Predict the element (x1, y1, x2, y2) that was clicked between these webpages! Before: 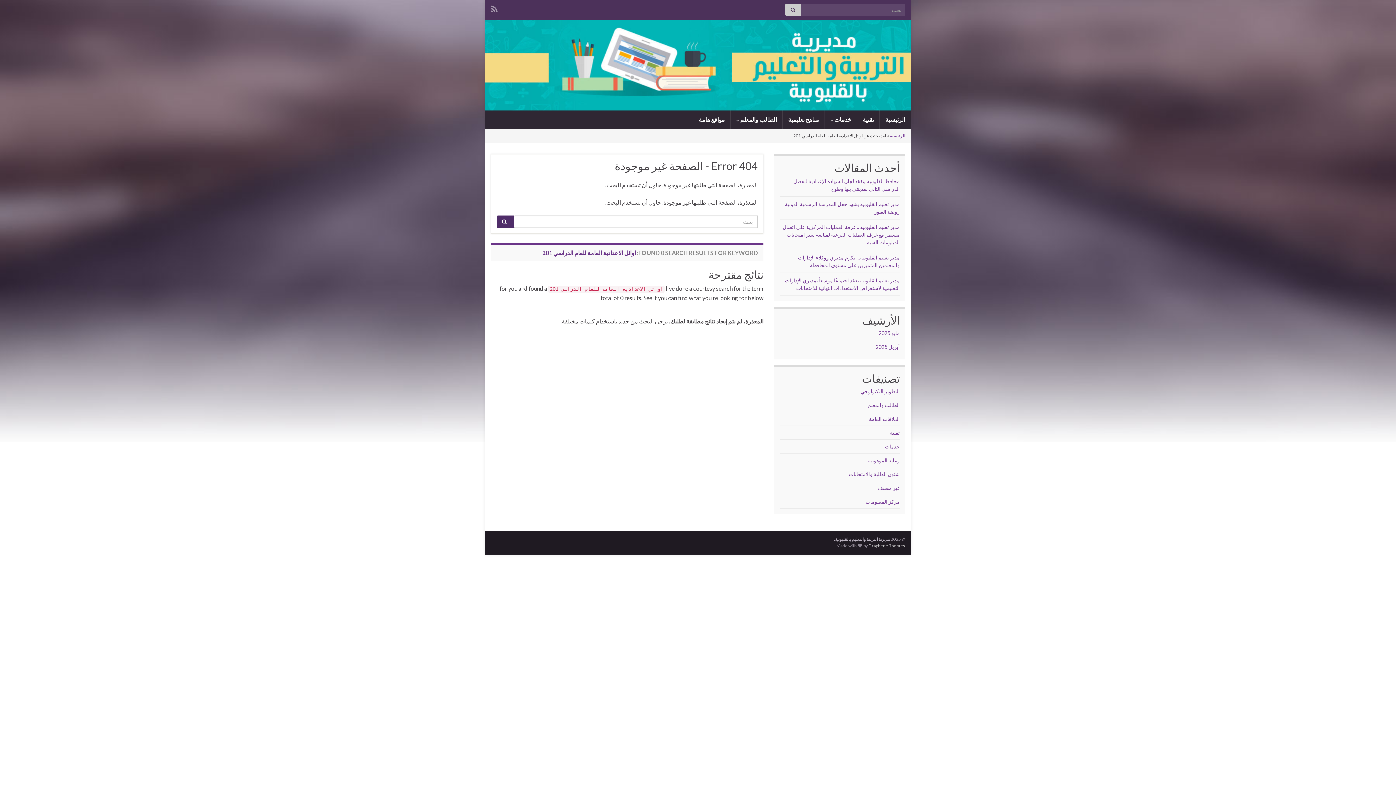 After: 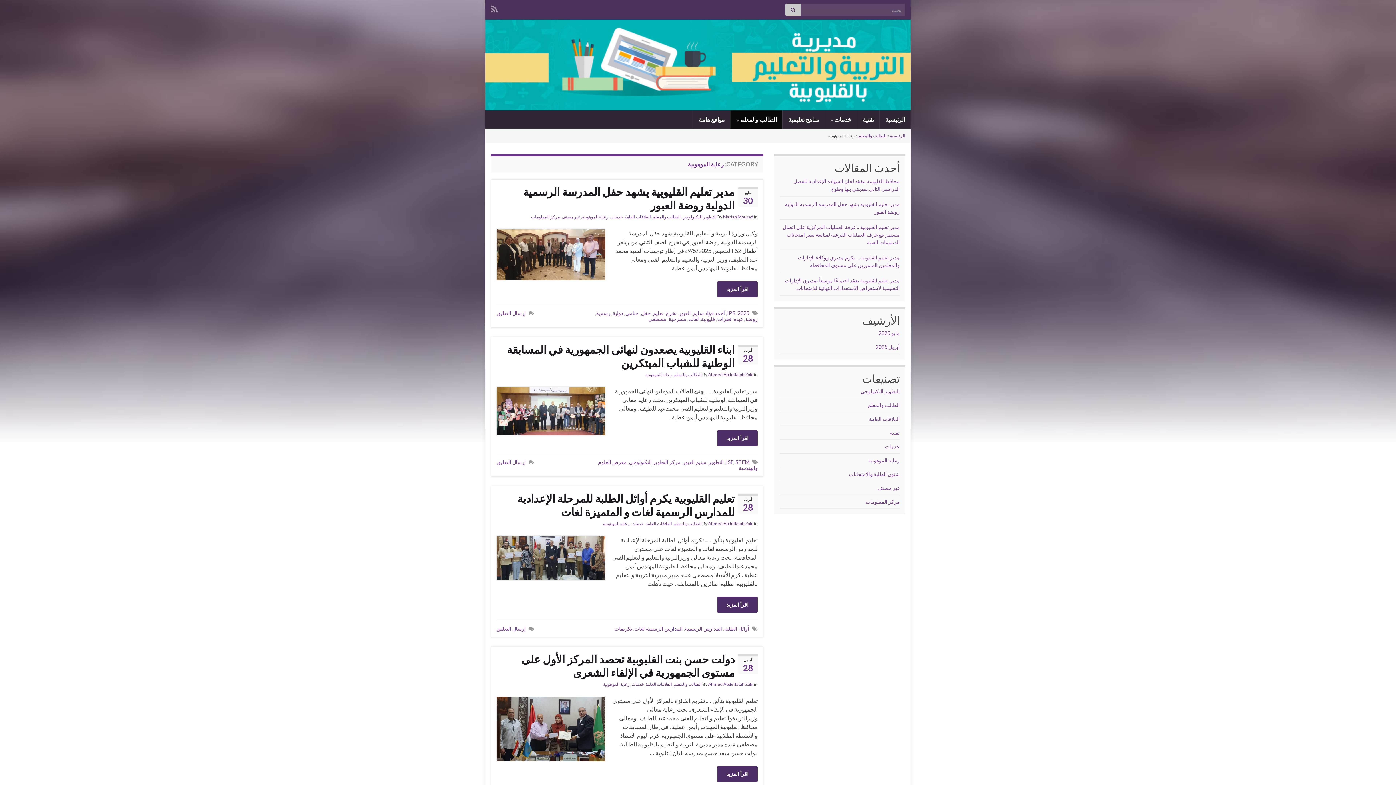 Action: bbox: (868, 457, 900, 463) label: رعاية الموهوبية